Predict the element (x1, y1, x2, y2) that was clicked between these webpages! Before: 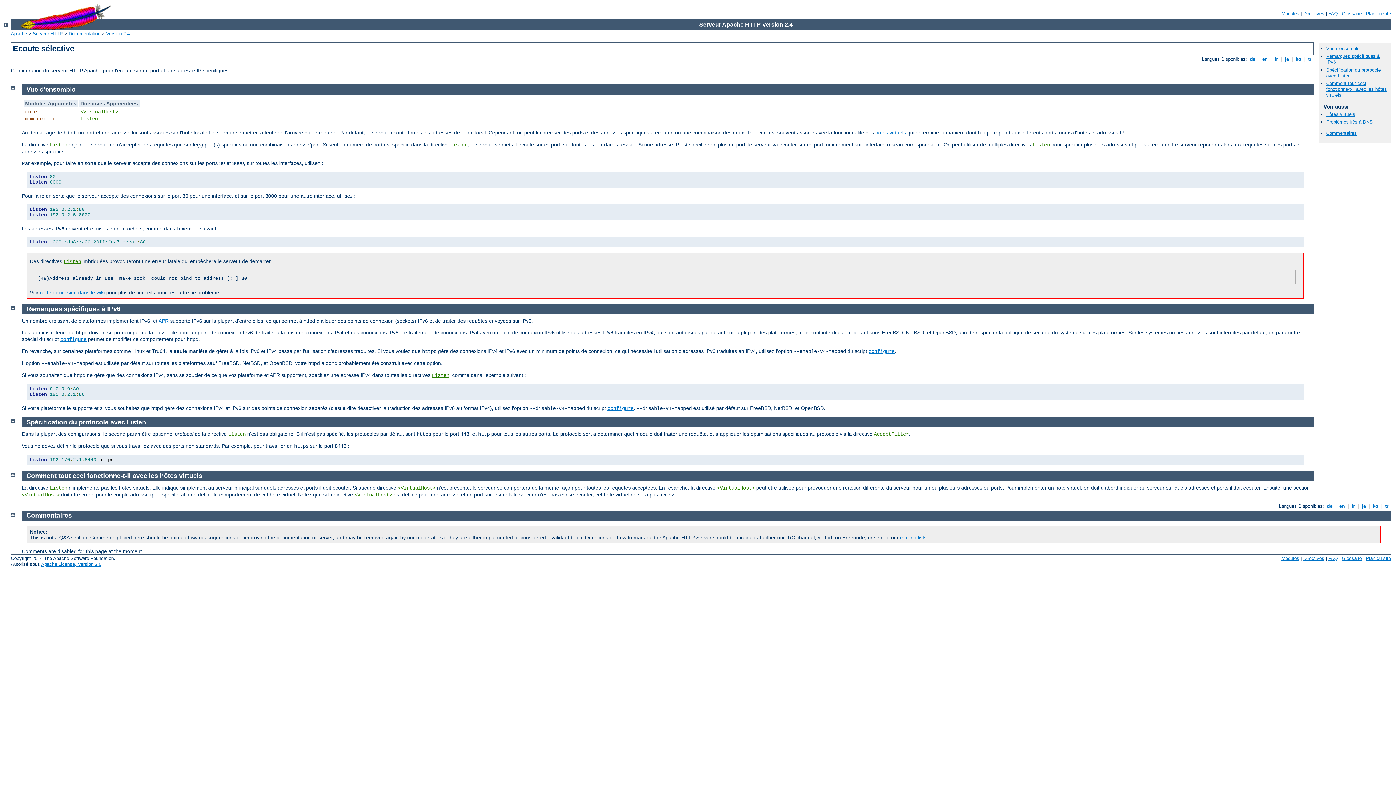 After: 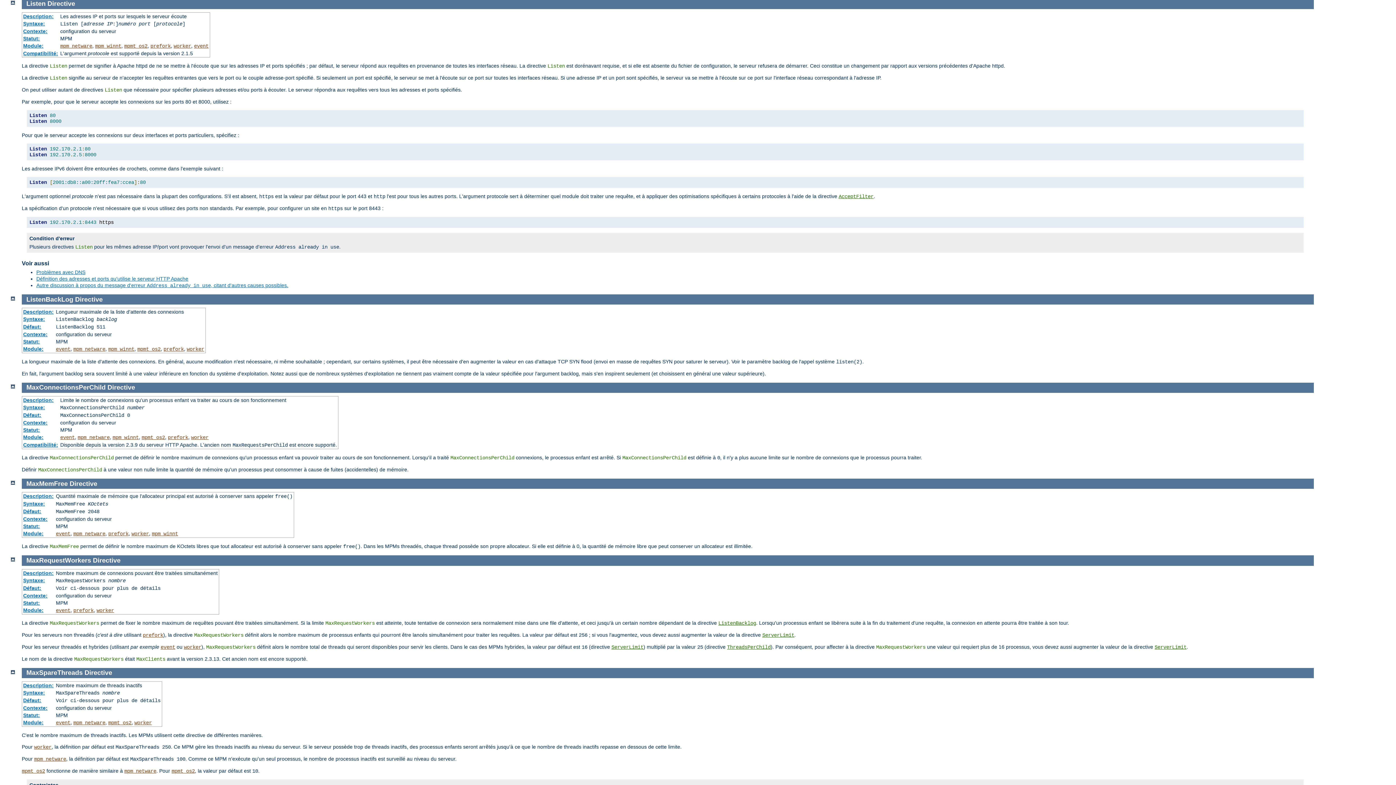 Action: label: Listen bbox: (49, 485, 67, 491)